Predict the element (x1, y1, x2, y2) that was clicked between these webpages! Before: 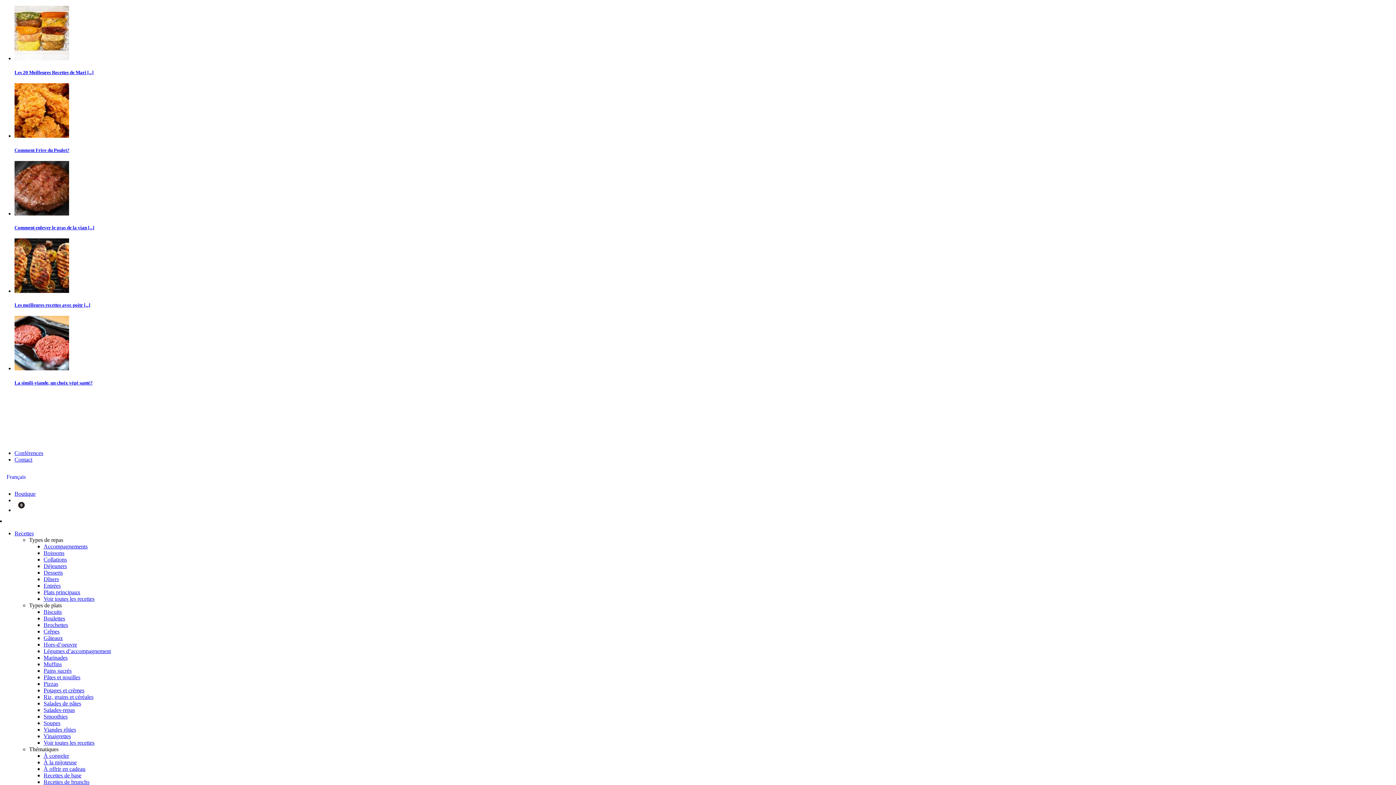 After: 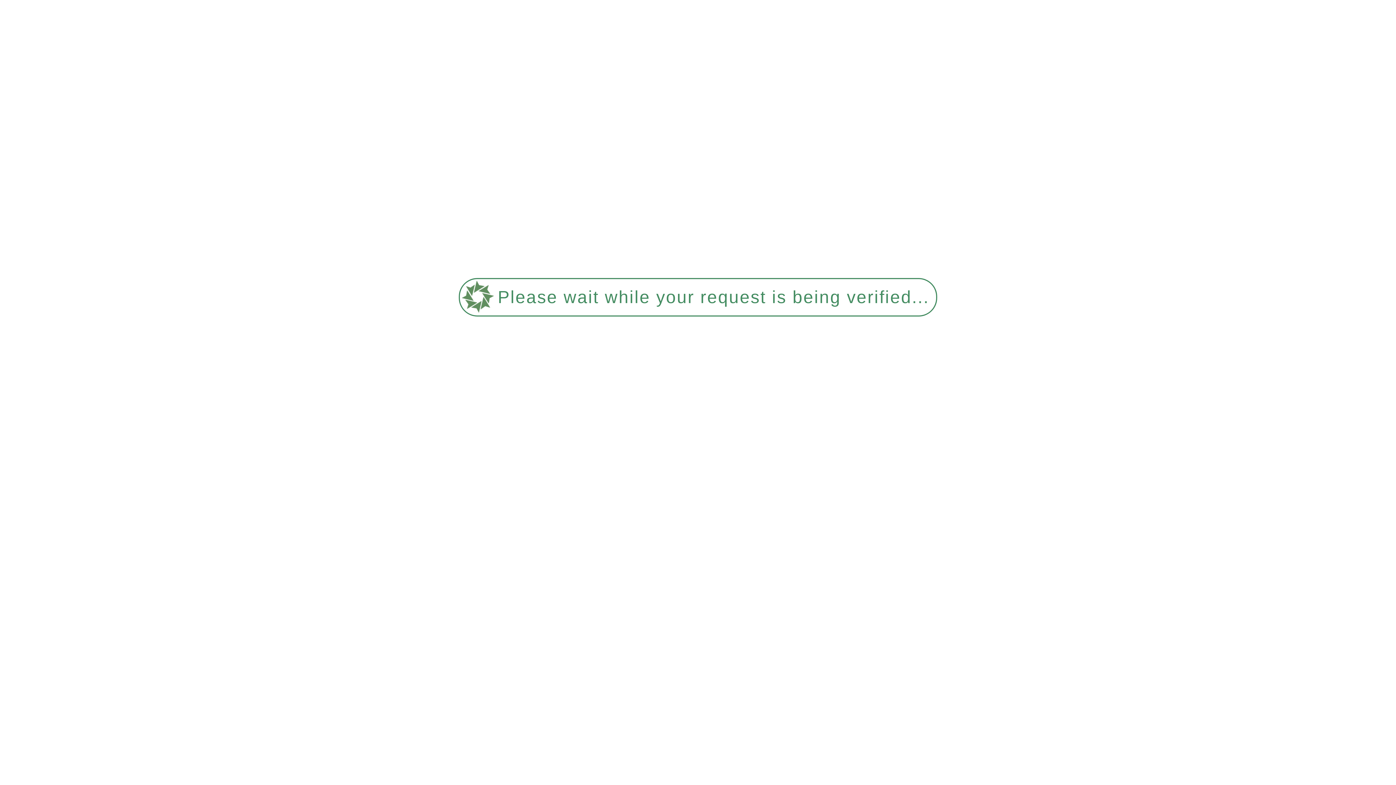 Action: bbox: (14, 132, 69, 139)